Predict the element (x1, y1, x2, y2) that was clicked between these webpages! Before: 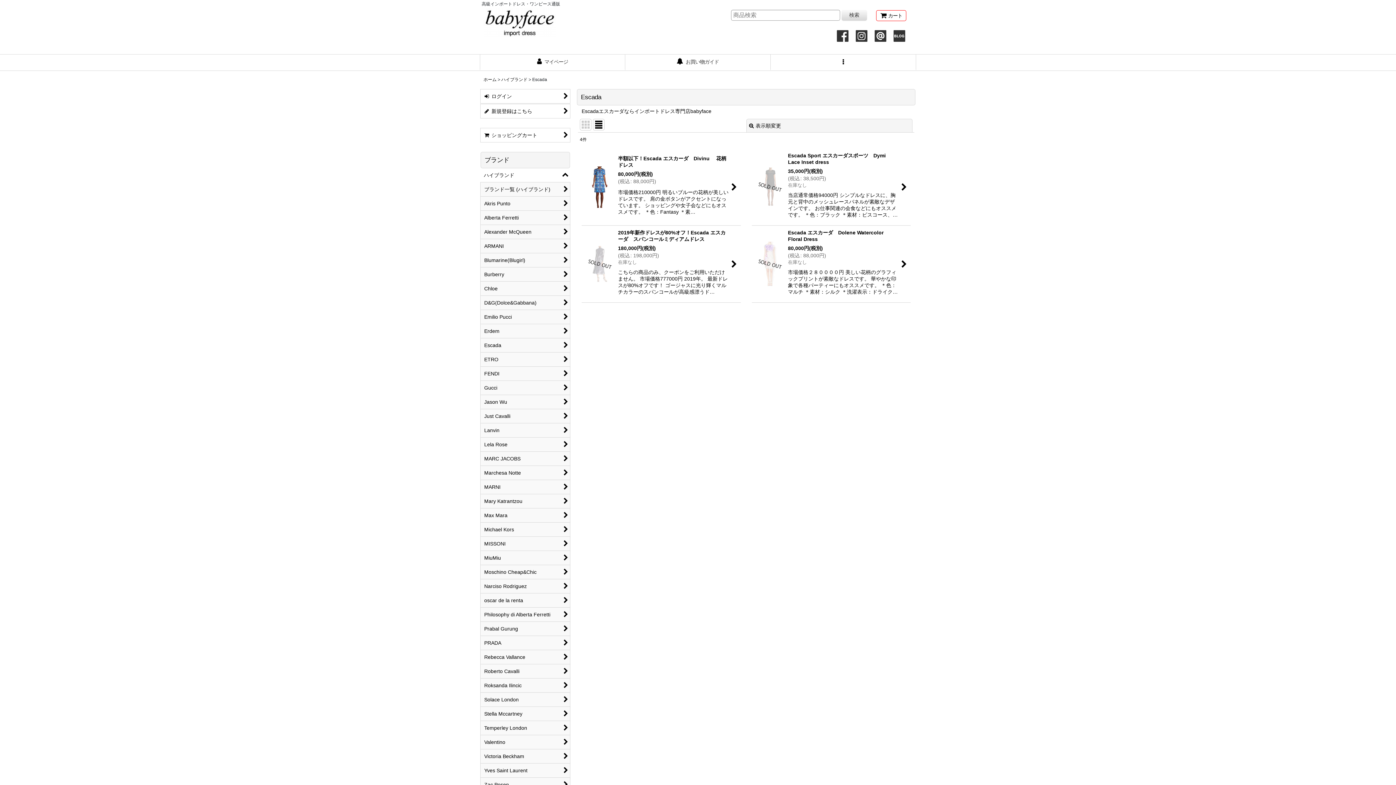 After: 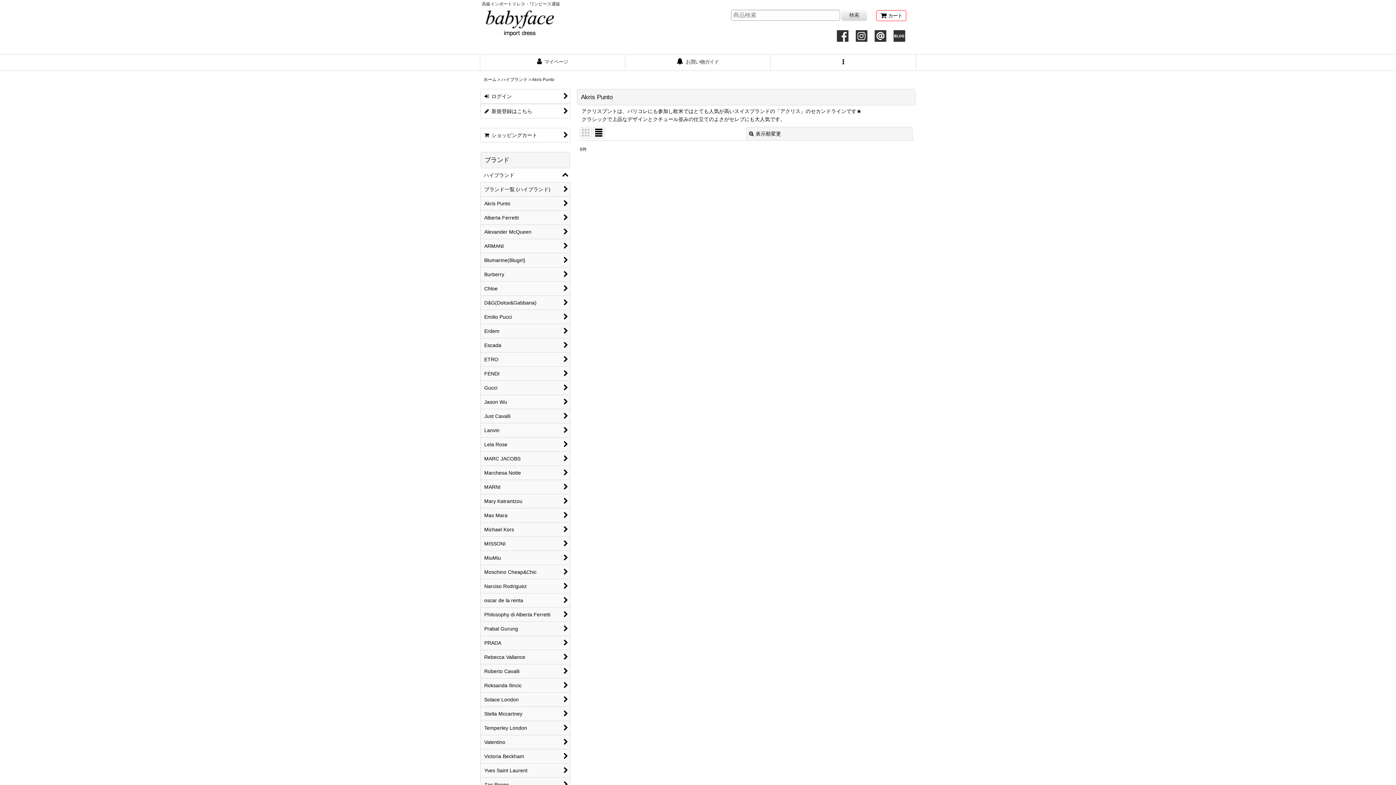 Action: label: Akris Punto bbox: (480, 196, 570, 210)